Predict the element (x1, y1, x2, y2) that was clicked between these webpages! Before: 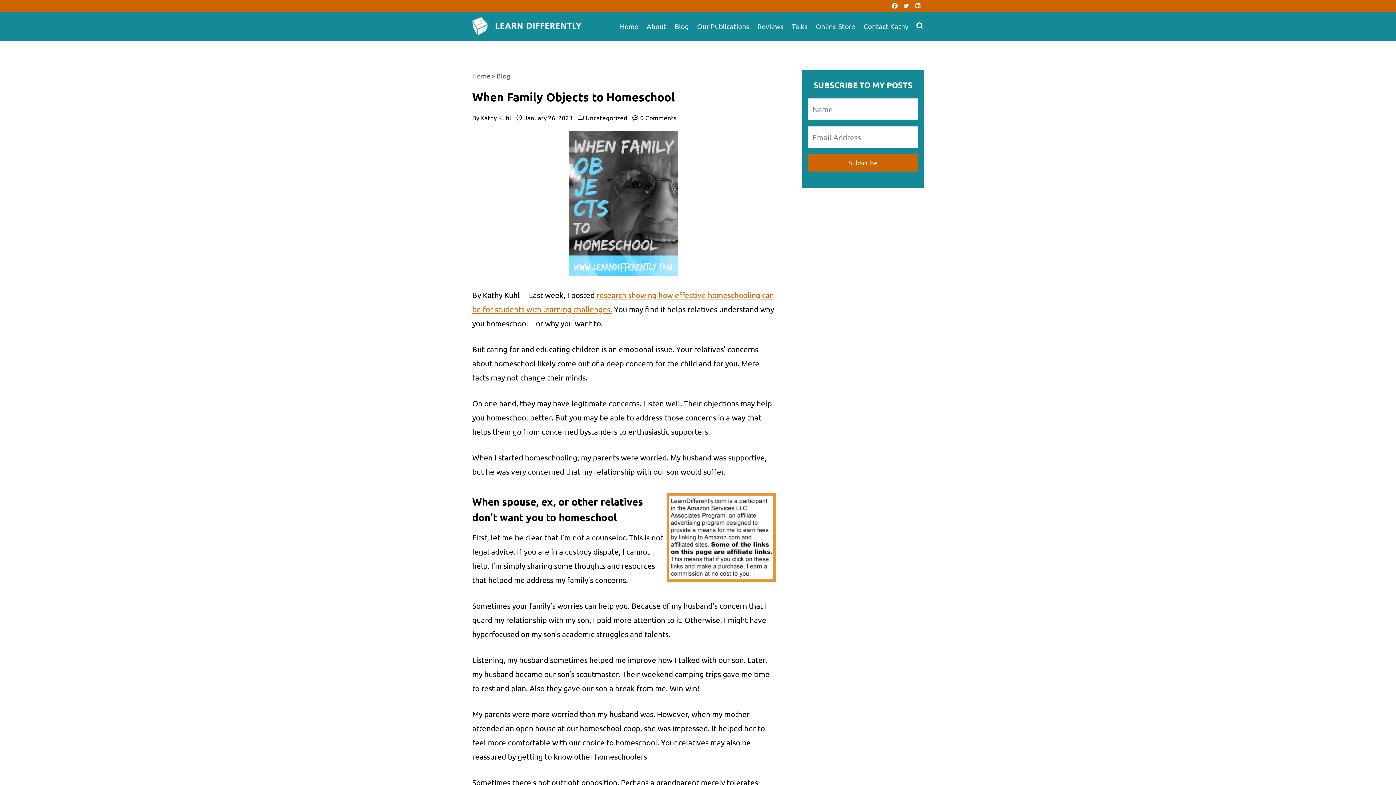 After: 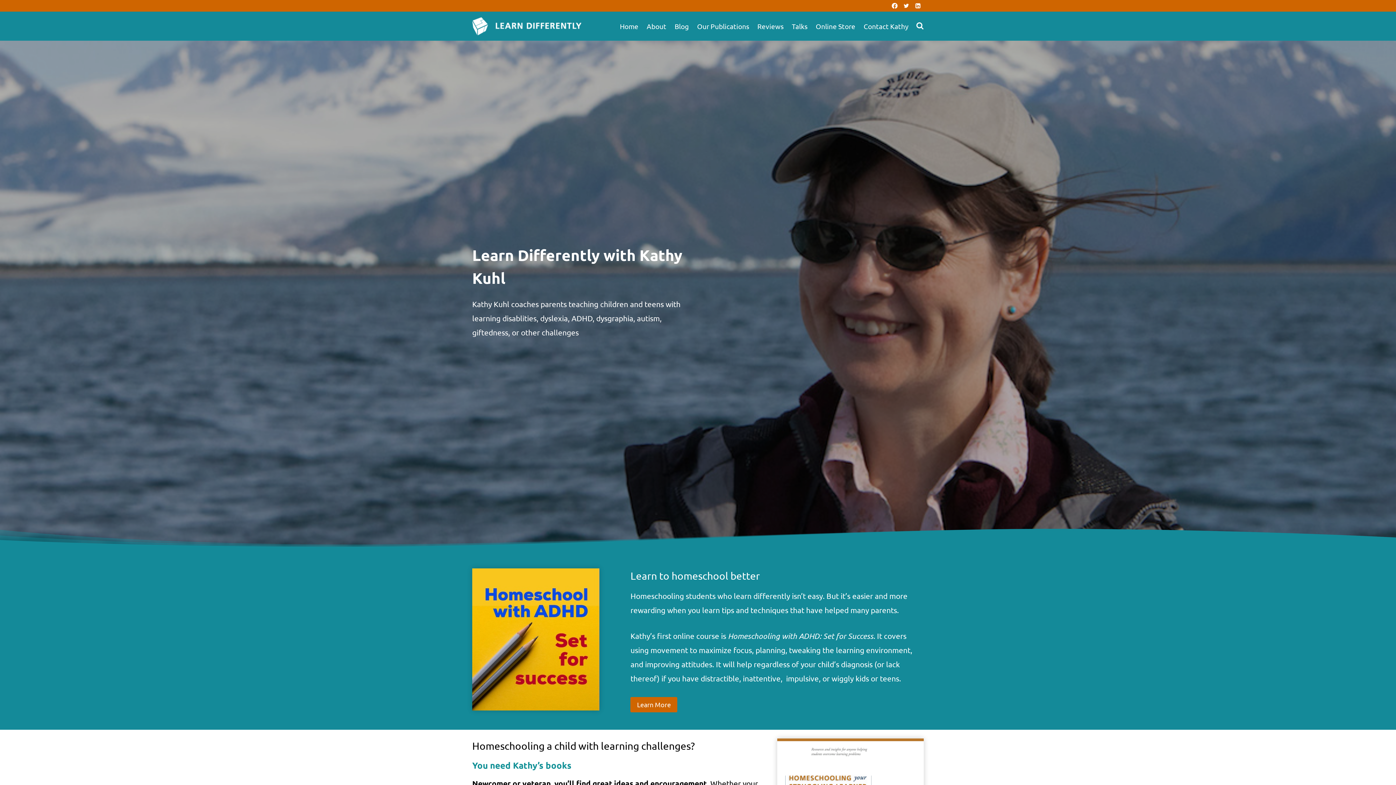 Action: bbox: (615, 18, 642, 34) label: Home